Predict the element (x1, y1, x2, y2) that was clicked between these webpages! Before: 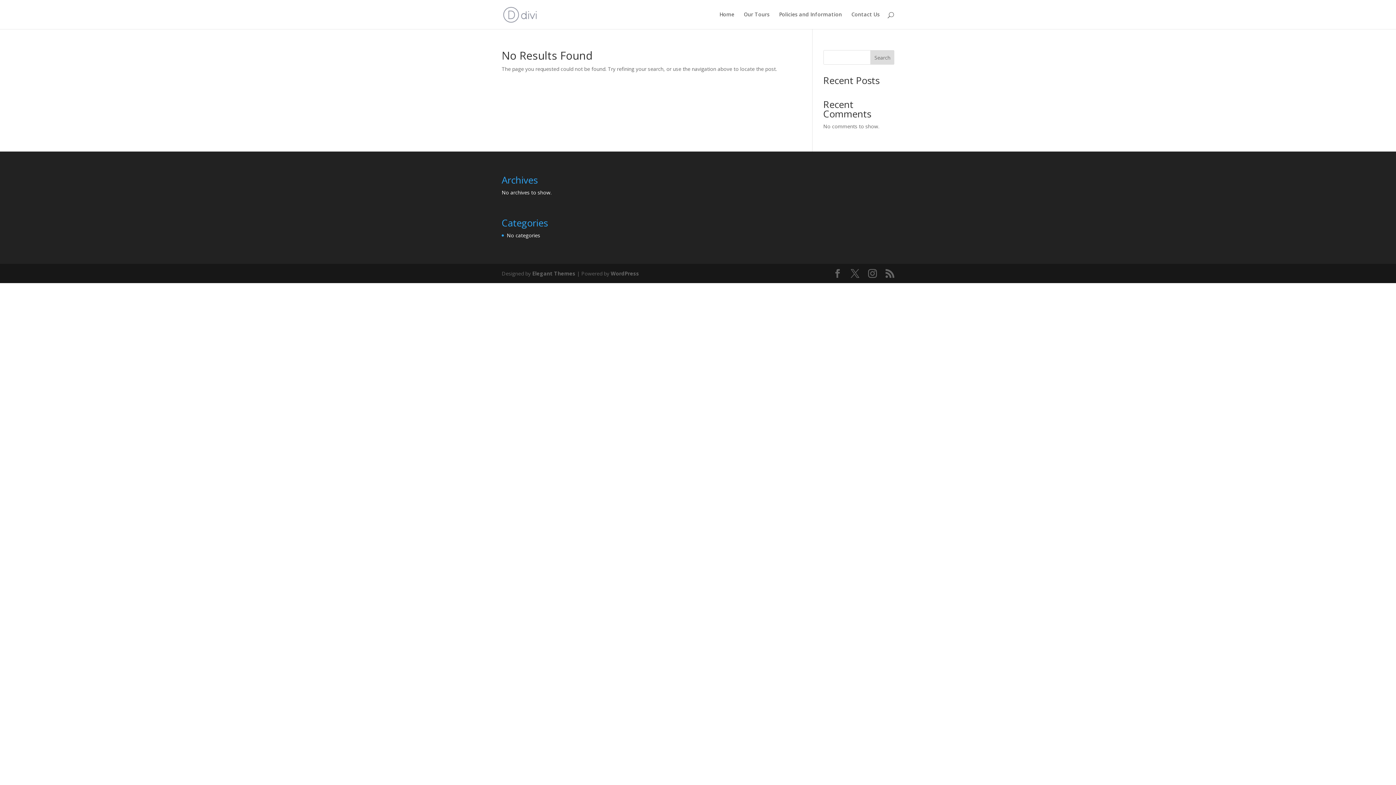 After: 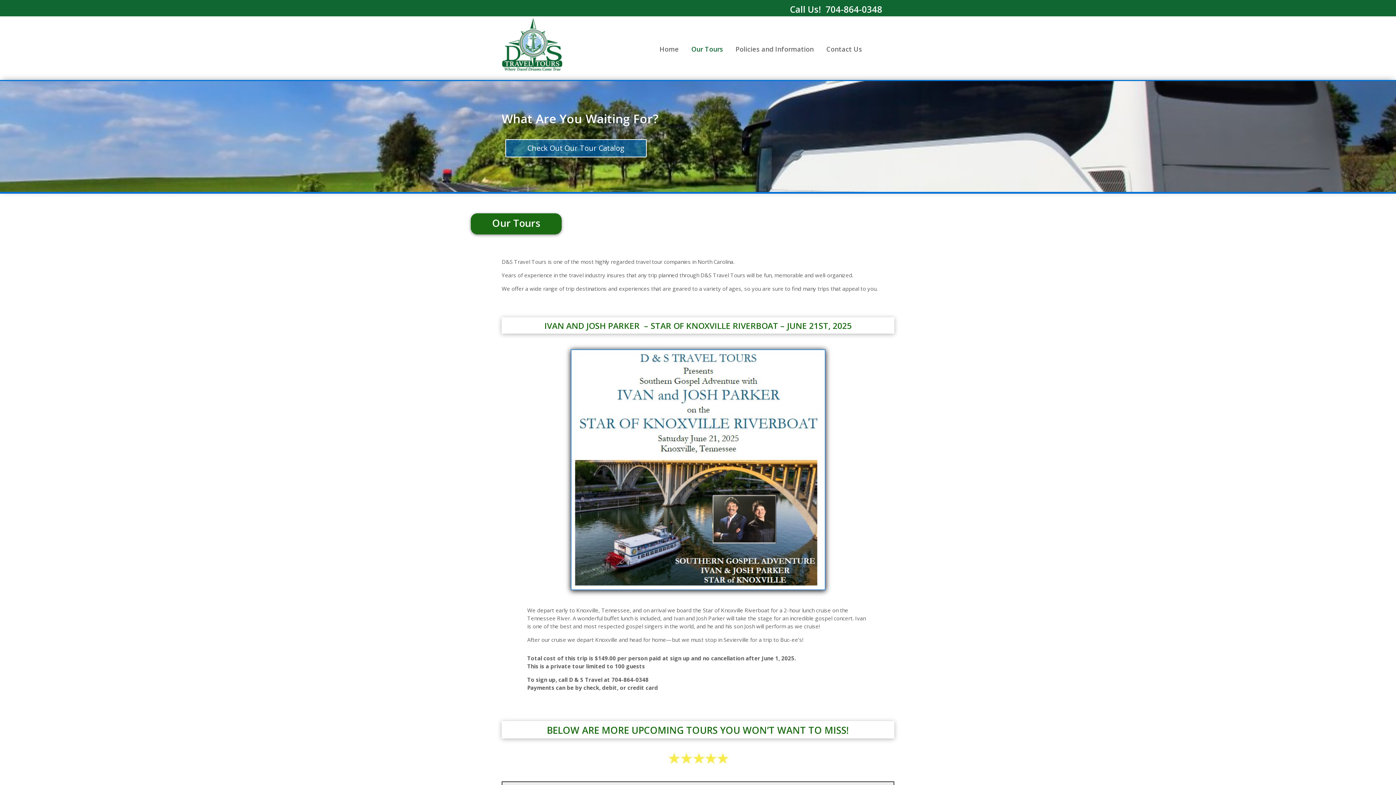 Action: bbox: (744, 12, 769, 29) label: Our Tours